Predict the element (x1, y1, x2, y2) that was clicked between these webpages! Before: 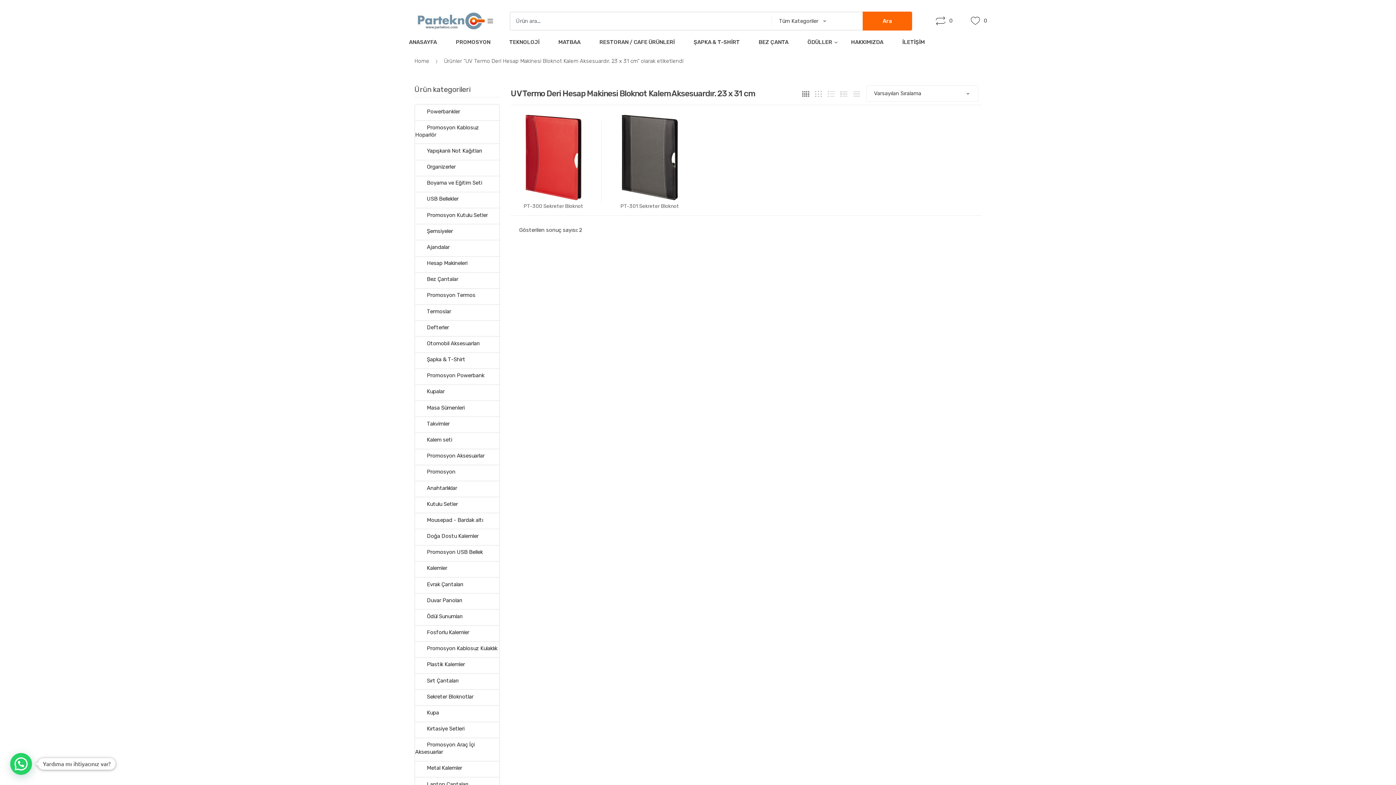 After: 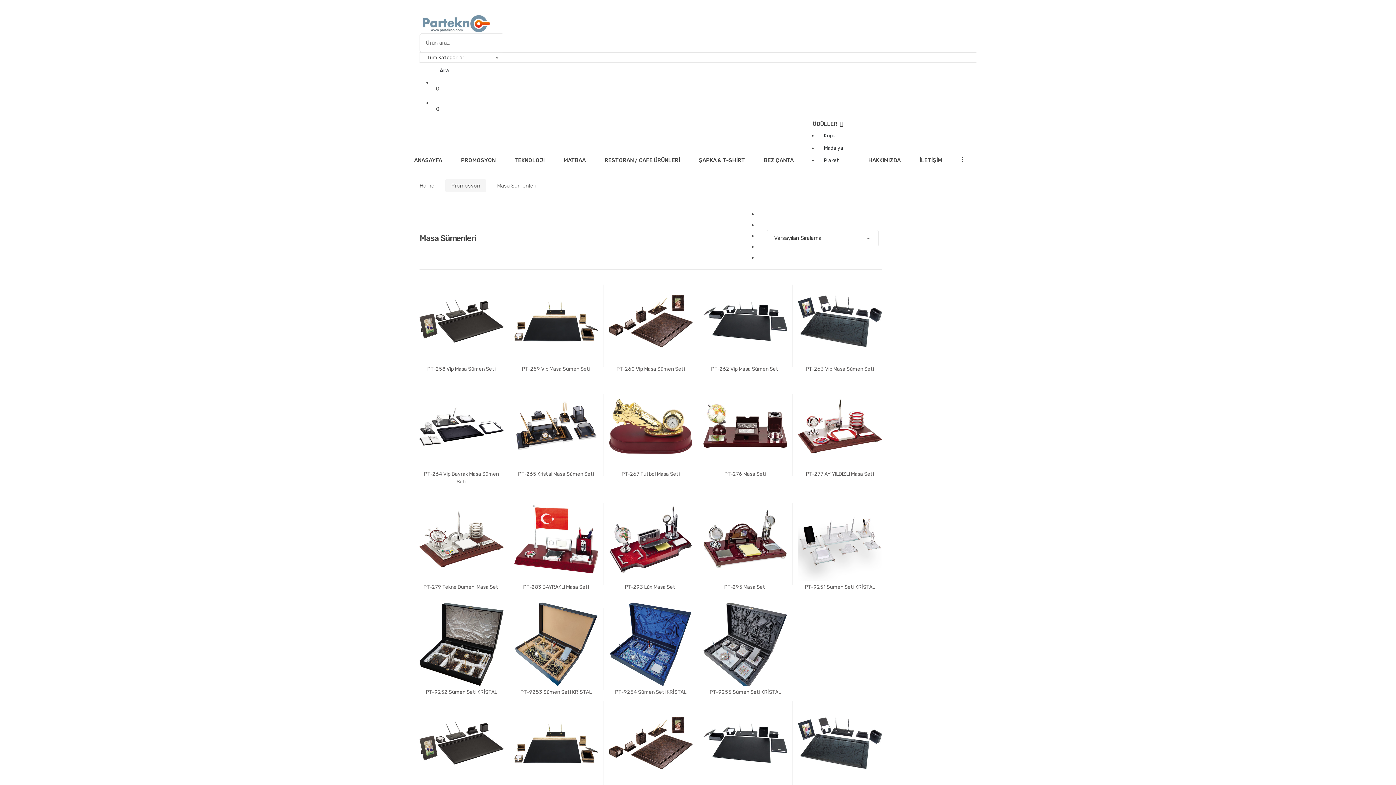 Action: label: Masa Sümenleri bbox: (415, 401, 464, 415)